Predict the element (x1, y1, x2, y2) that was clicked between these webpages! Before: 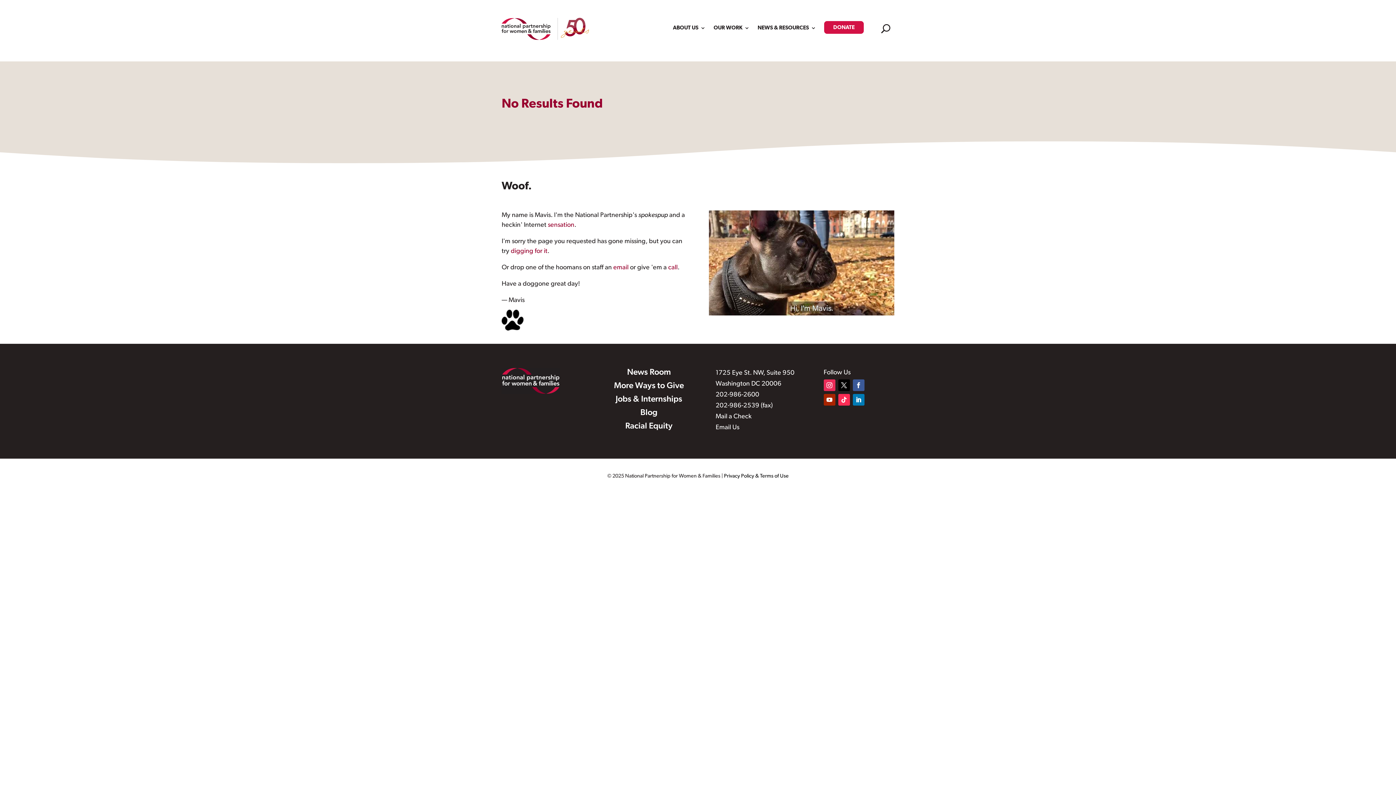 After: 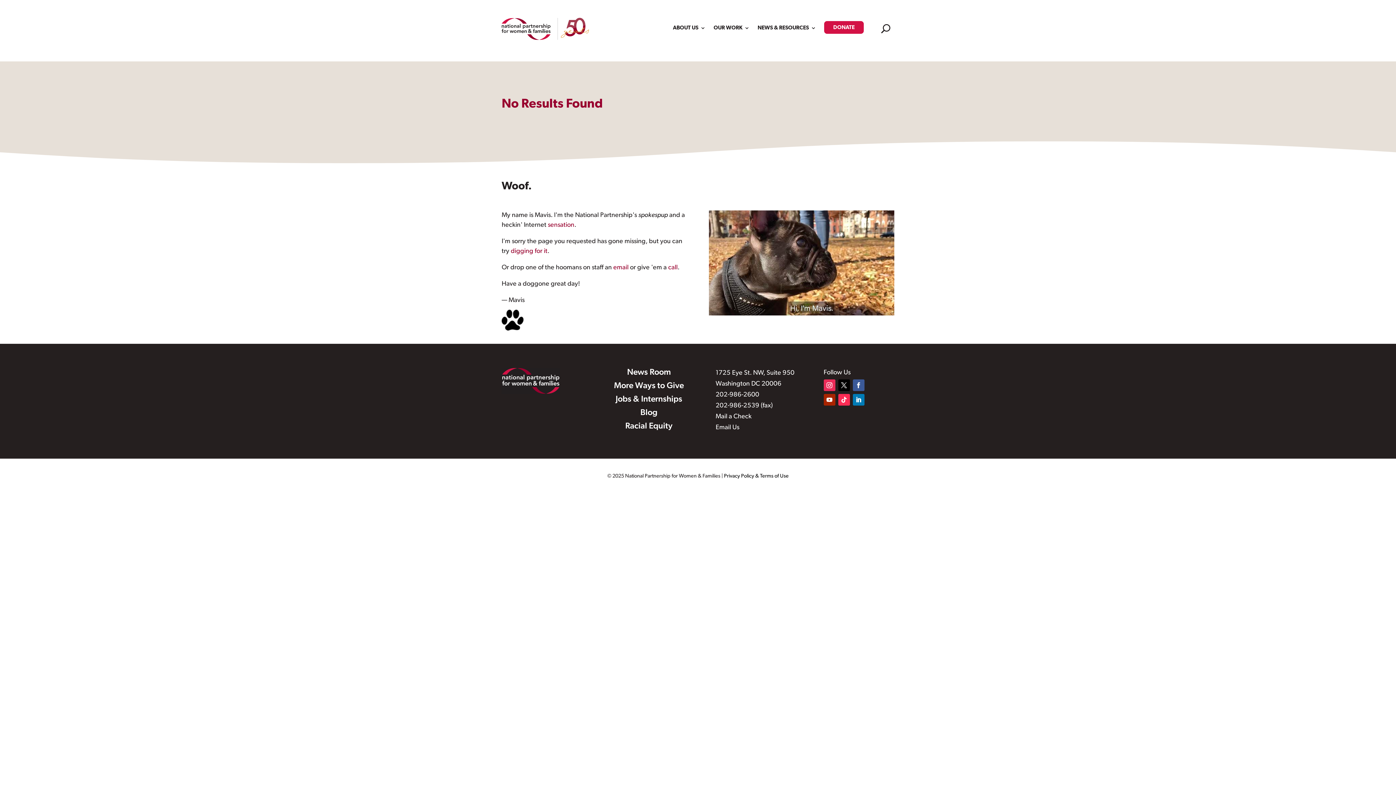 Action: bbox: (548, 221, 574, 228) label: sensation